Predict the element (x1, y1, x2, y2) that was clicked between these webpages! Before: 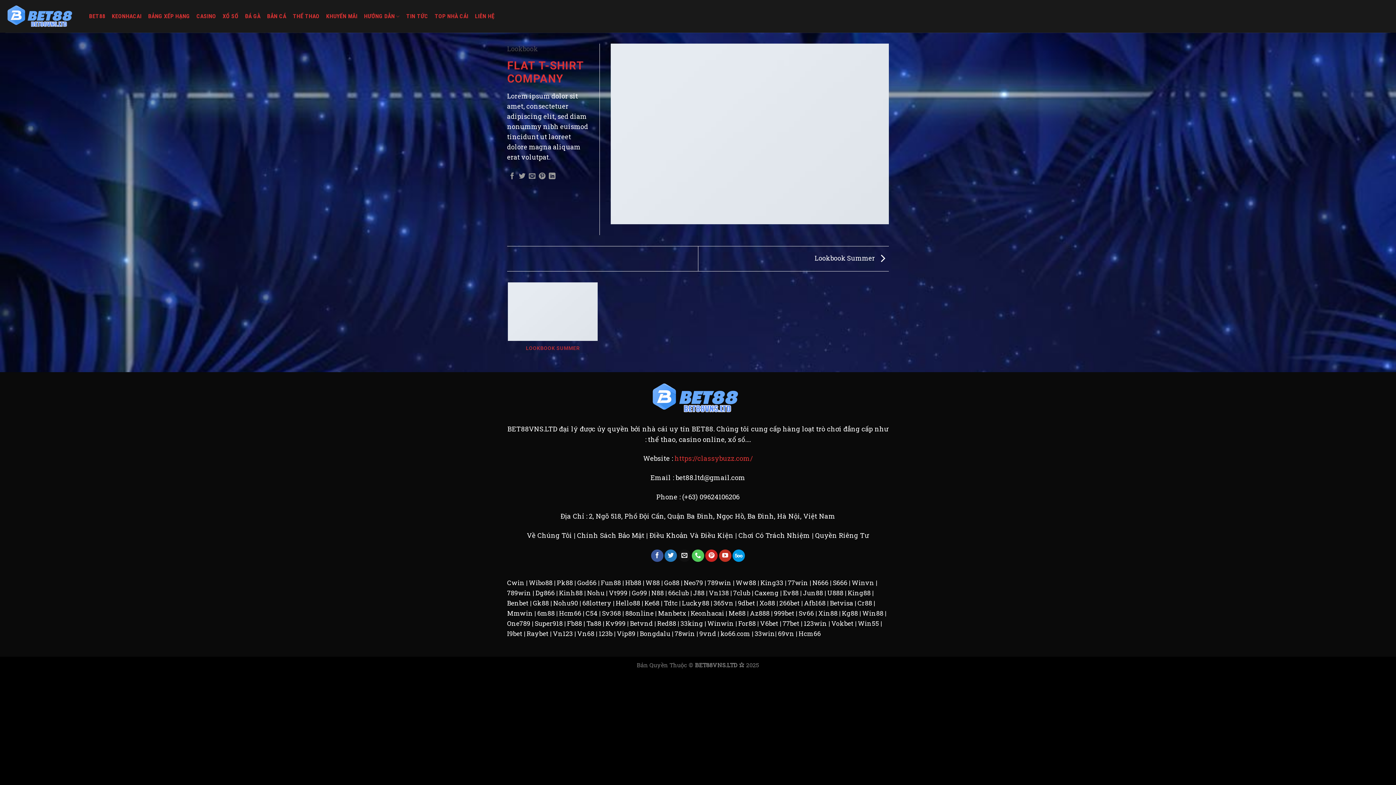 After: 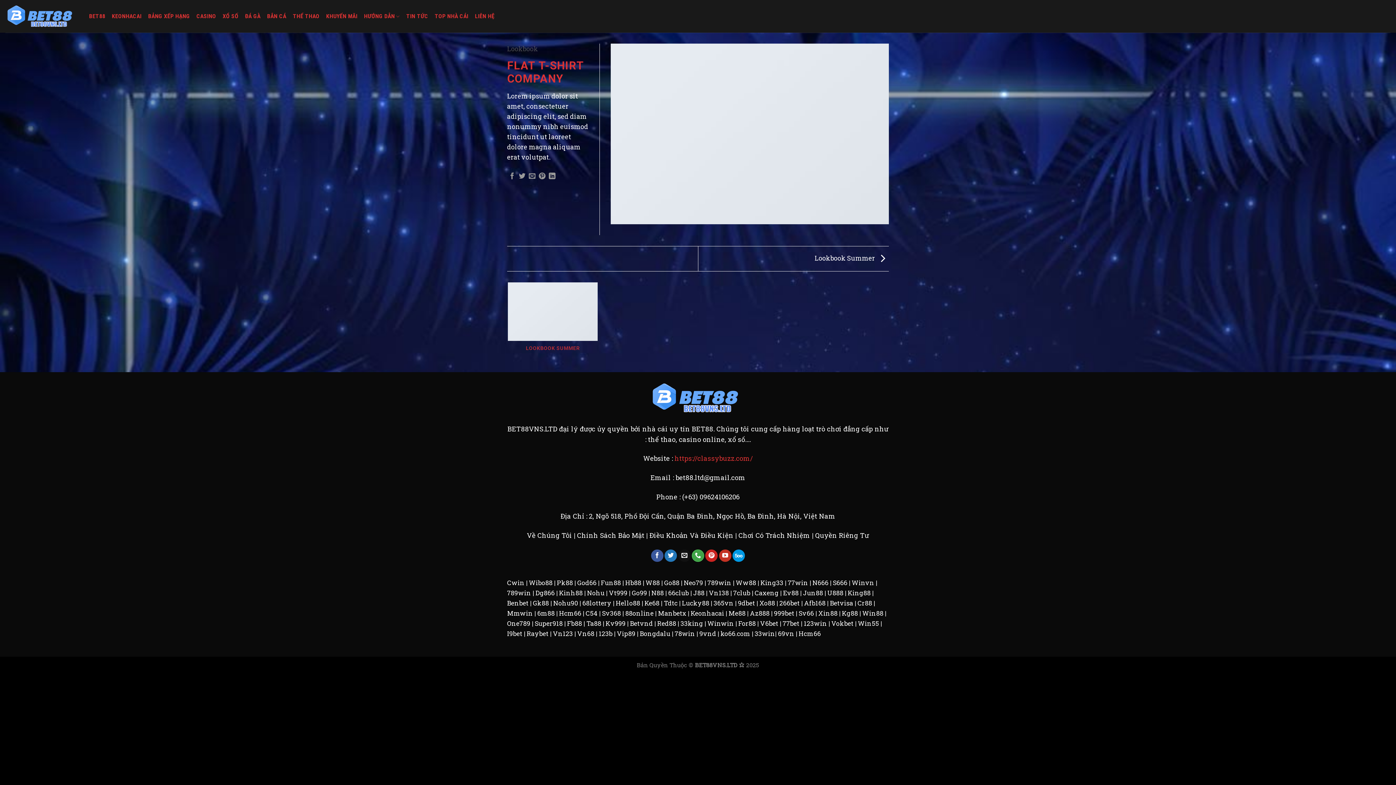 Action: bbox: (691, 549, 704, 562) label: Call us